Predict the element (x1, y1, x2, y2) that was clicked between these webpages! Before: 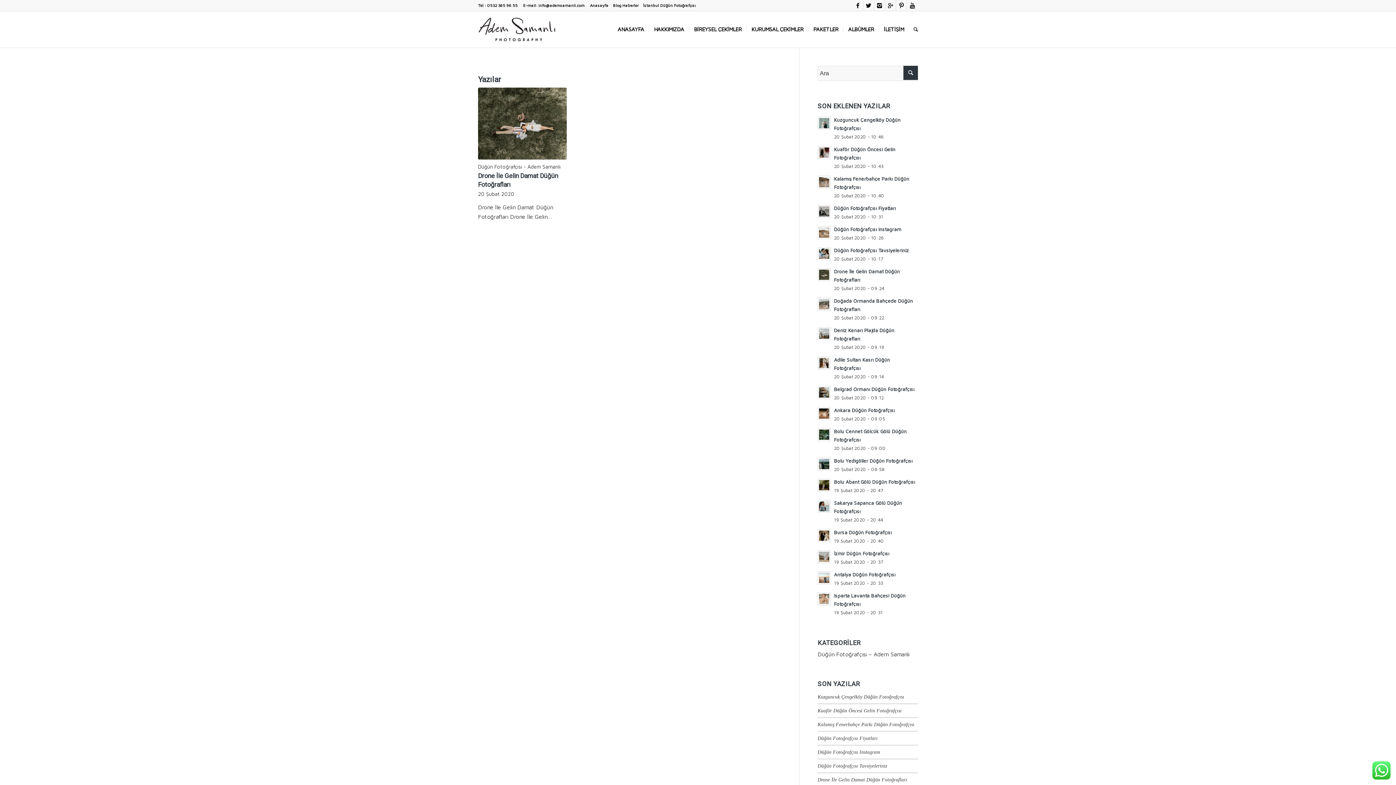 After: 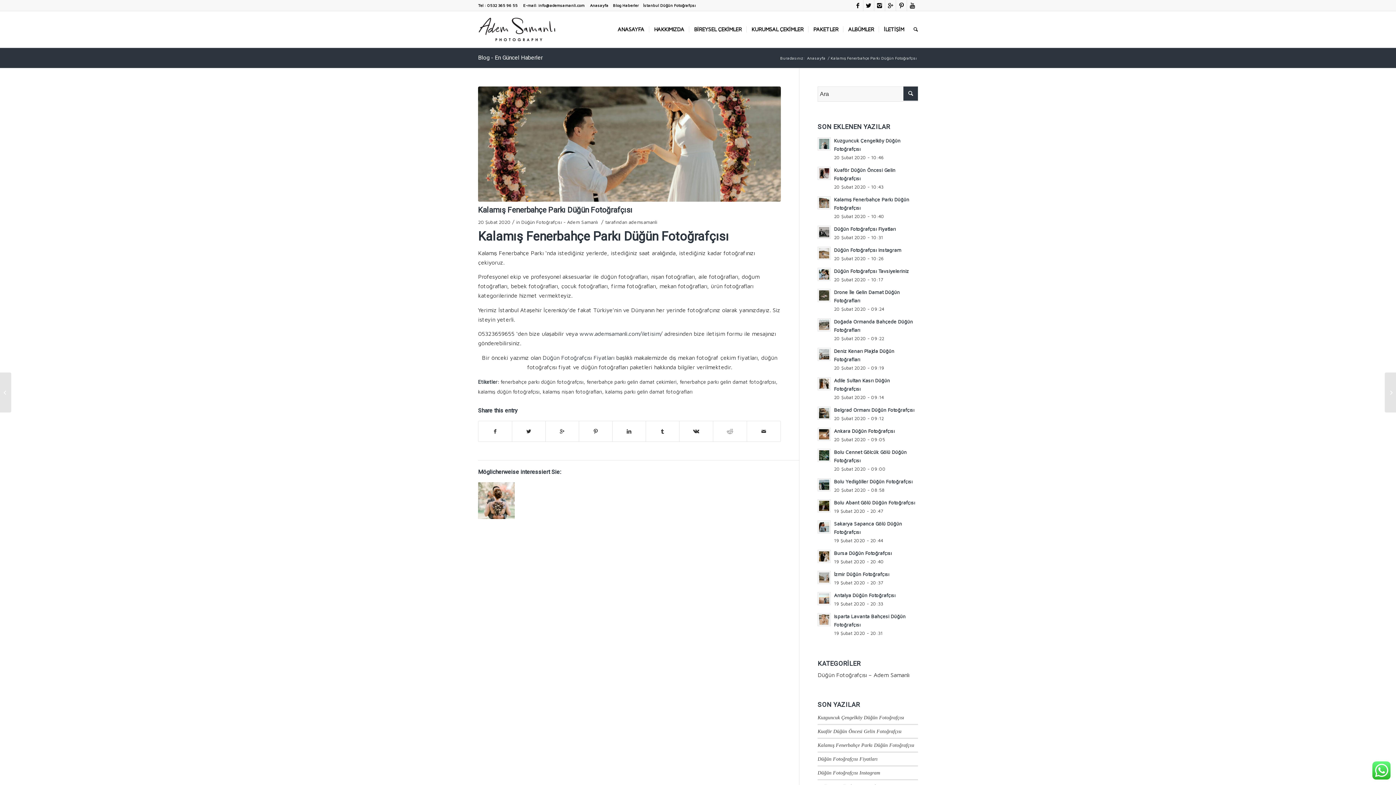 Action: label: Kalamış Fenerbahçe Parkı Düğün Fotoğrafçısı
20 Şubat 2020 - 10:40 bbox: (817, 174, 918, 200)